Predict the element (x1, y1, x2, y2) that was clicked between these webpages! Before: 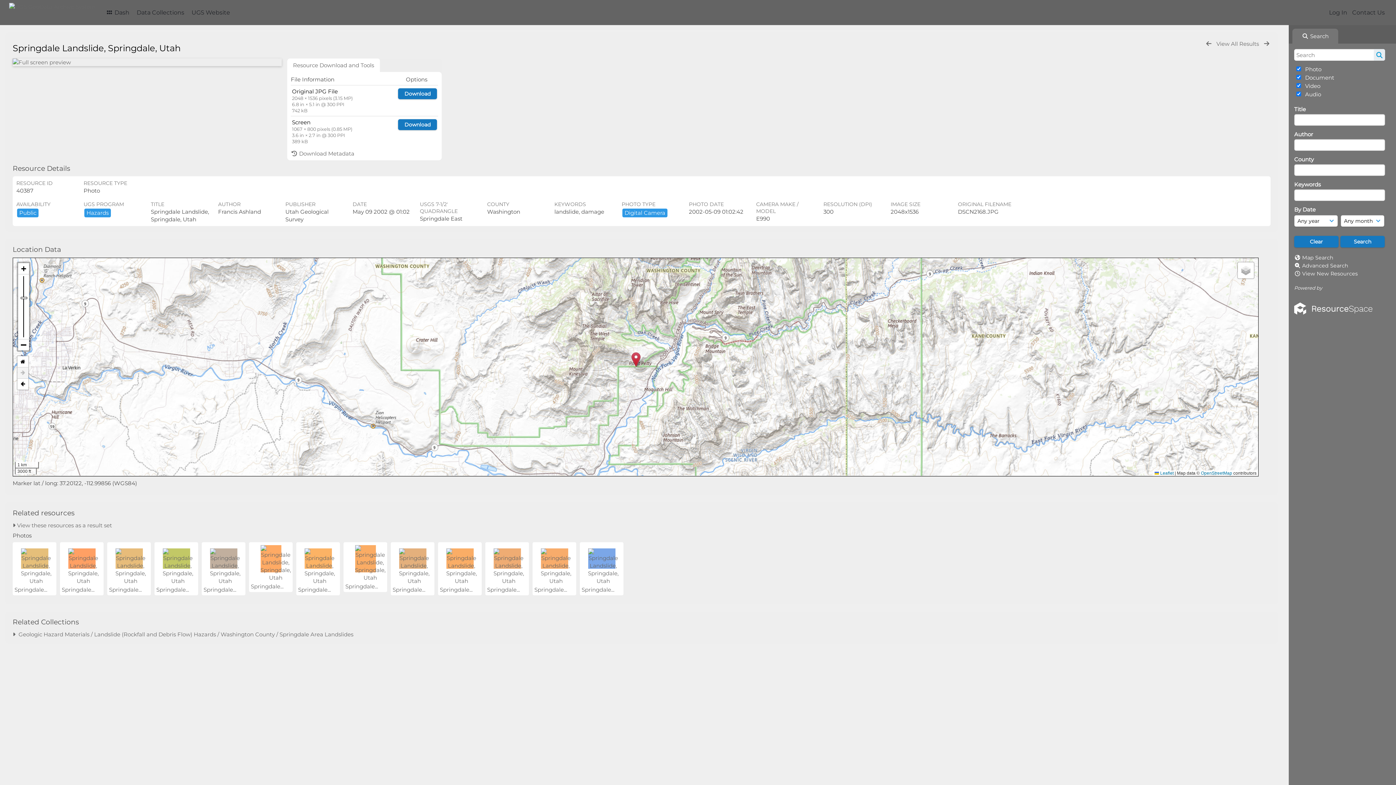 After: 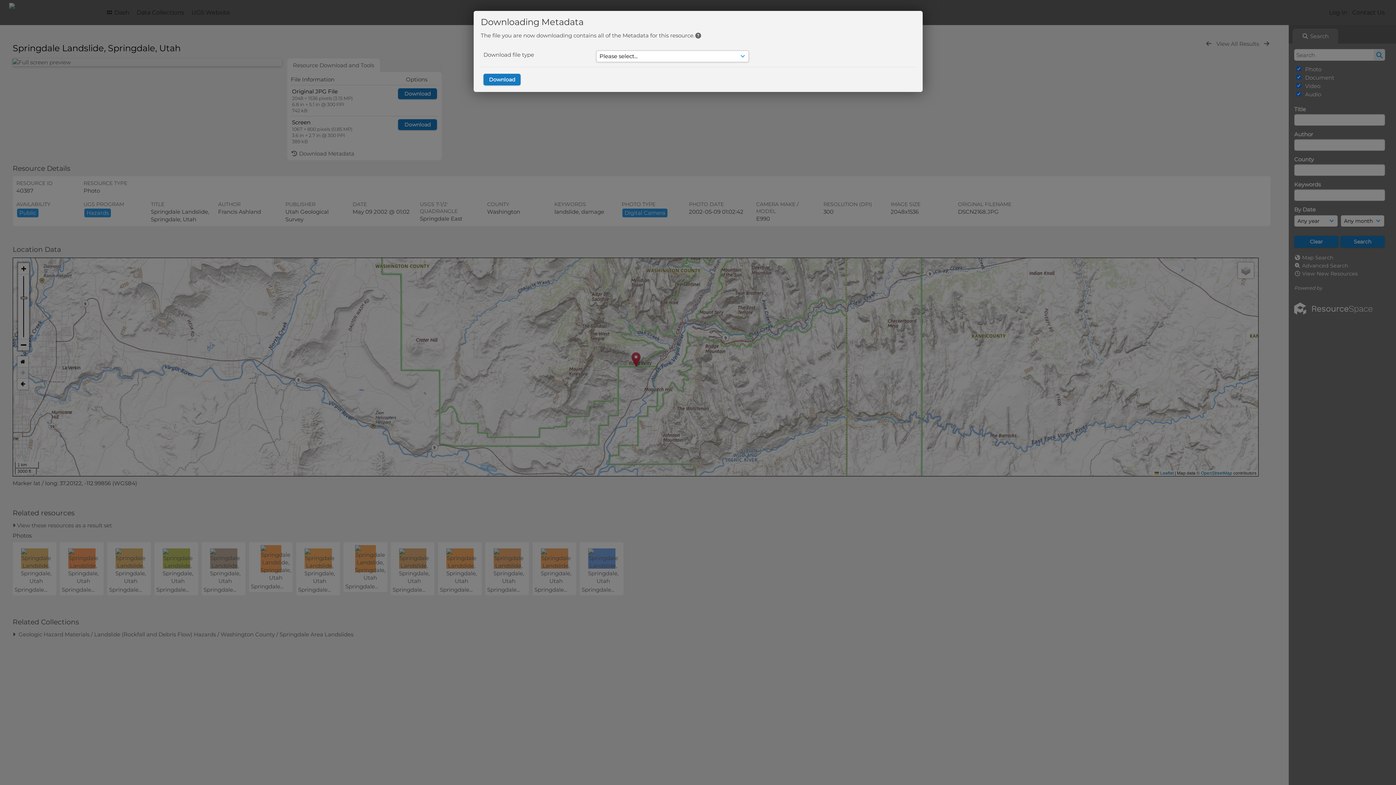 Action: label:  Download Metadata bbox: (290, 150, 354, 157)